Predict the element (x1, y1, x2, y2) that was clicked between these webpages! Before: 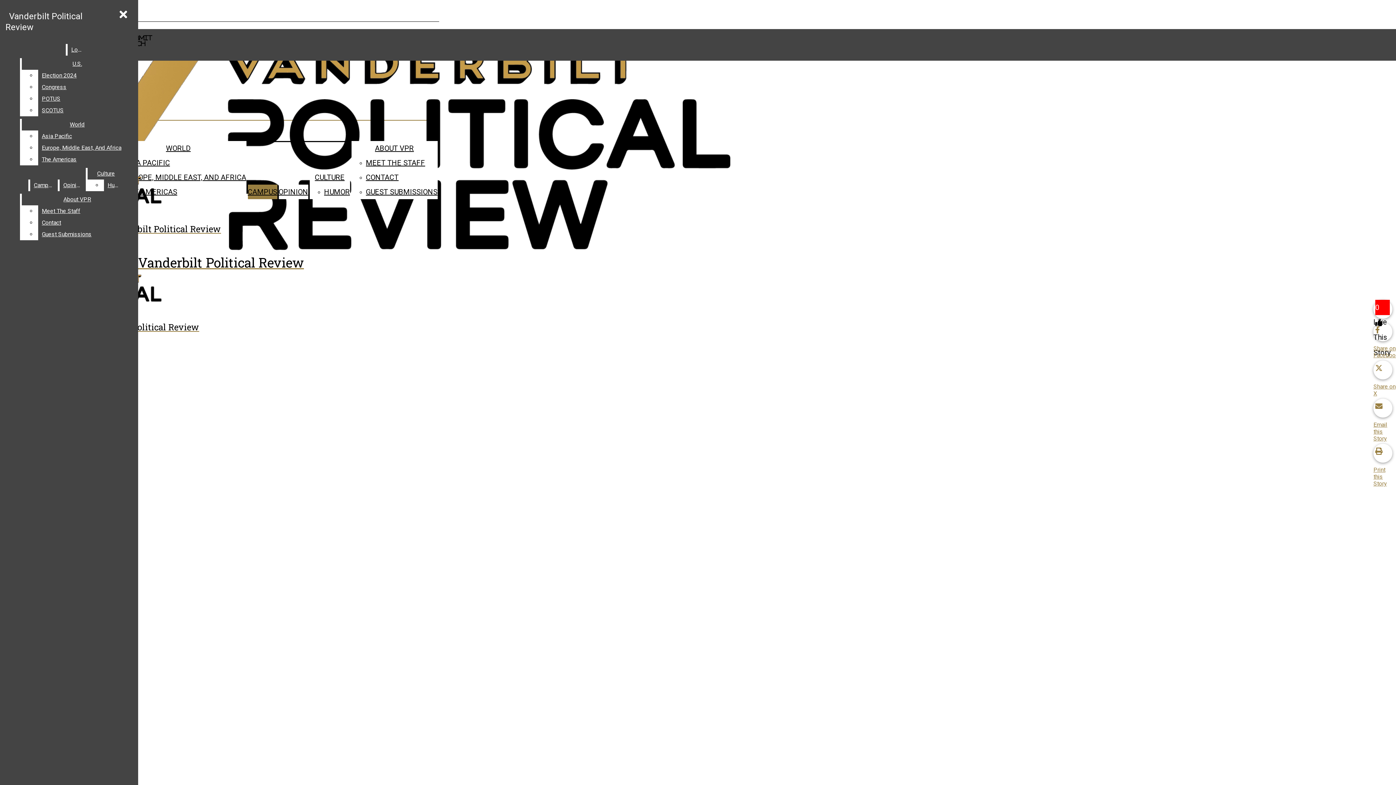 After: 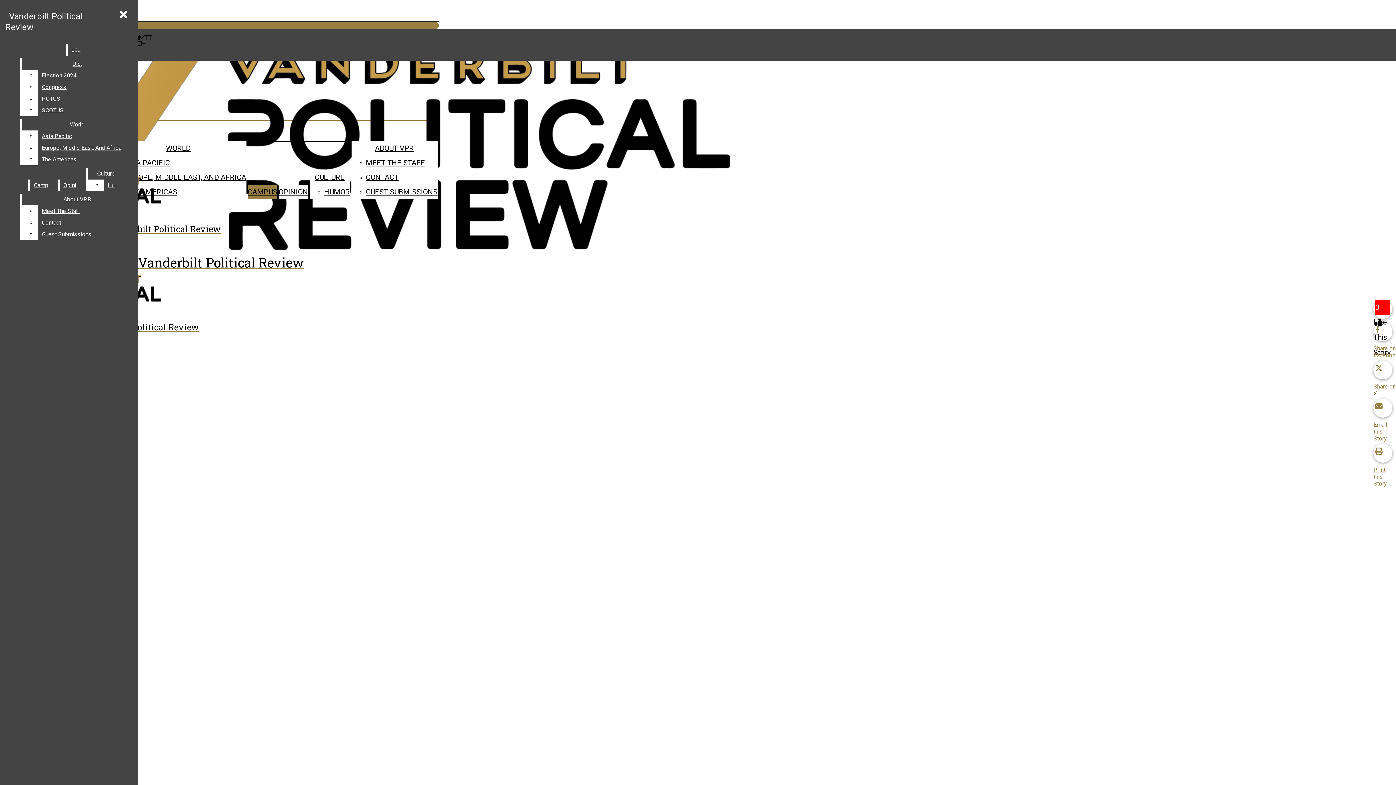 Action: bbox: (2, 22, 439, 29) label:  RSS Feed